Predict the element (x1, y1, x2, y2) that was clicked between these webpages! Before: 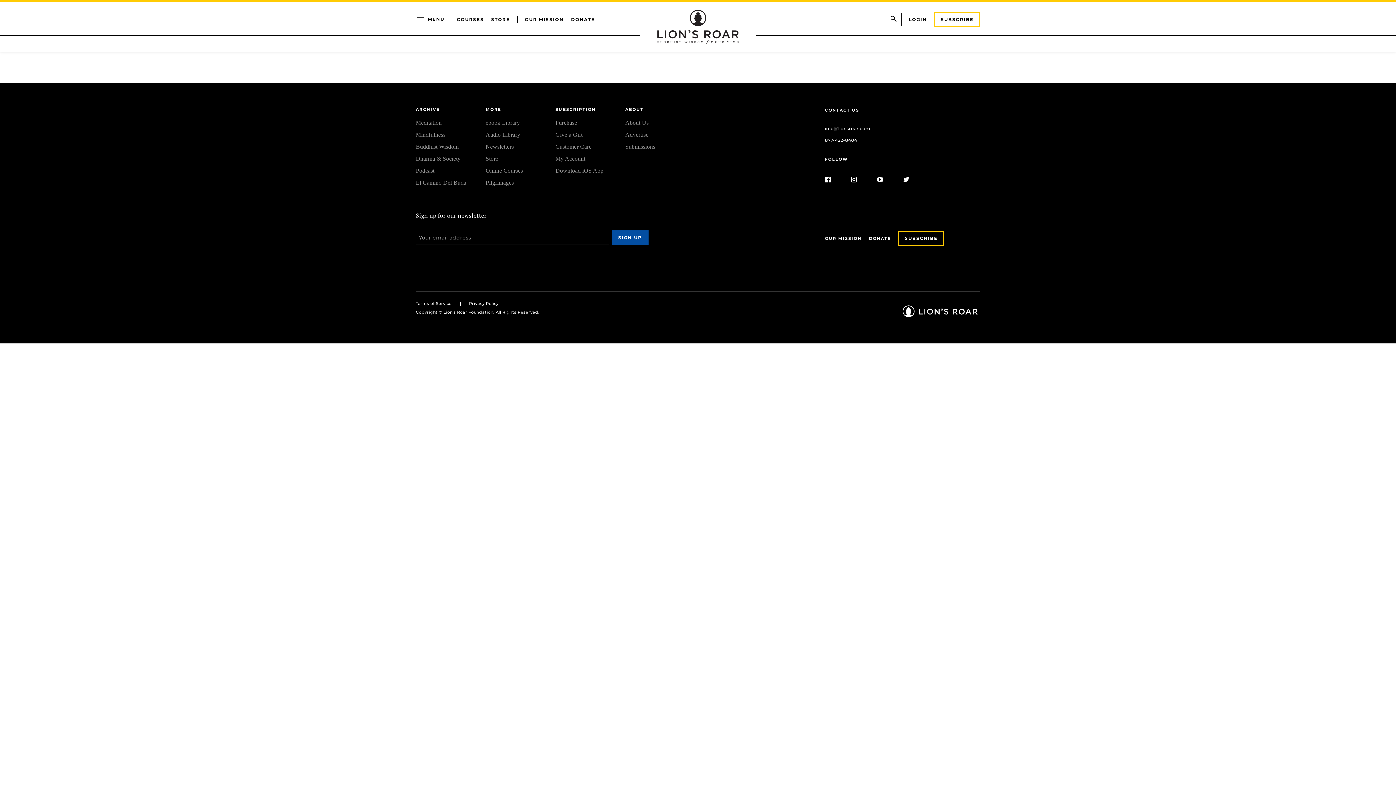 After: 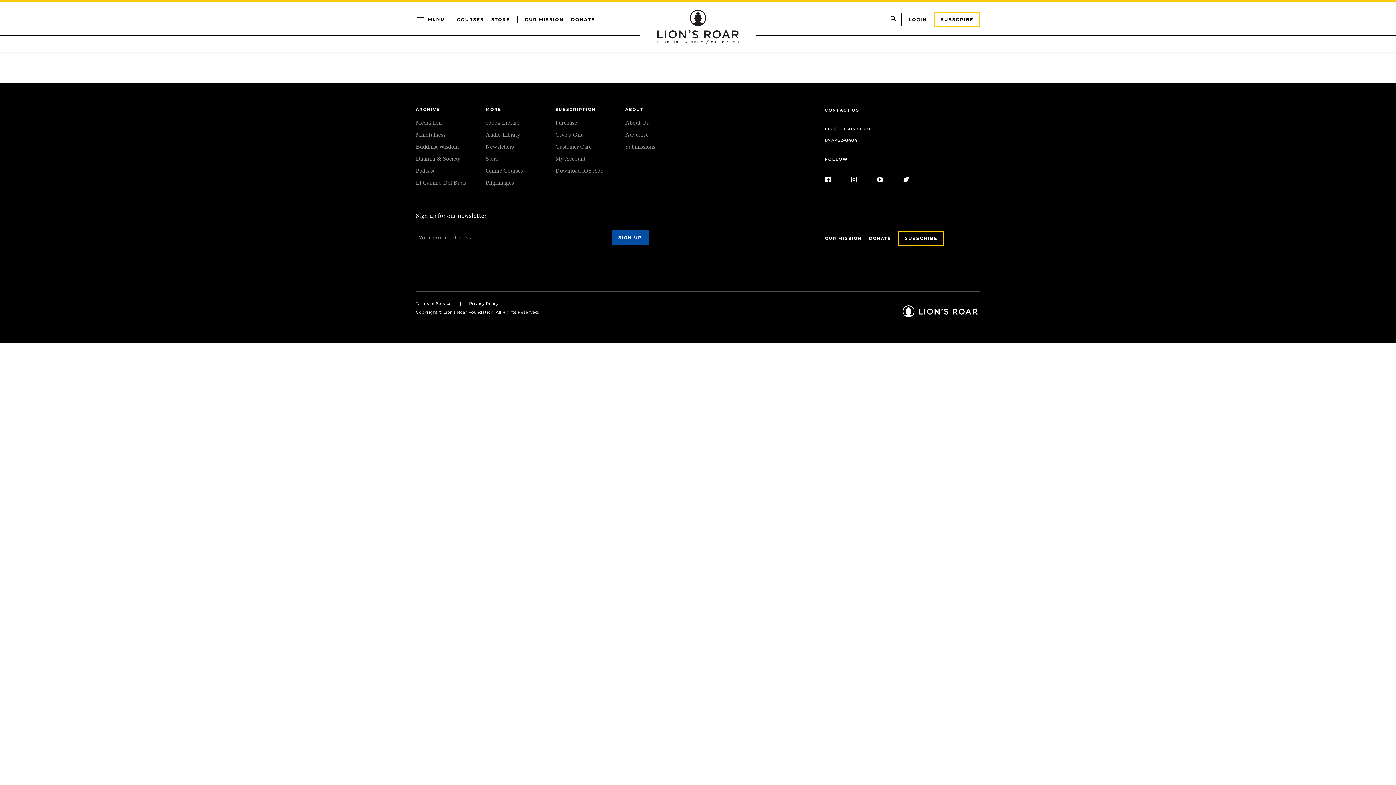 Action: label: Online Courses bbox: (485, 167, 523, 173)